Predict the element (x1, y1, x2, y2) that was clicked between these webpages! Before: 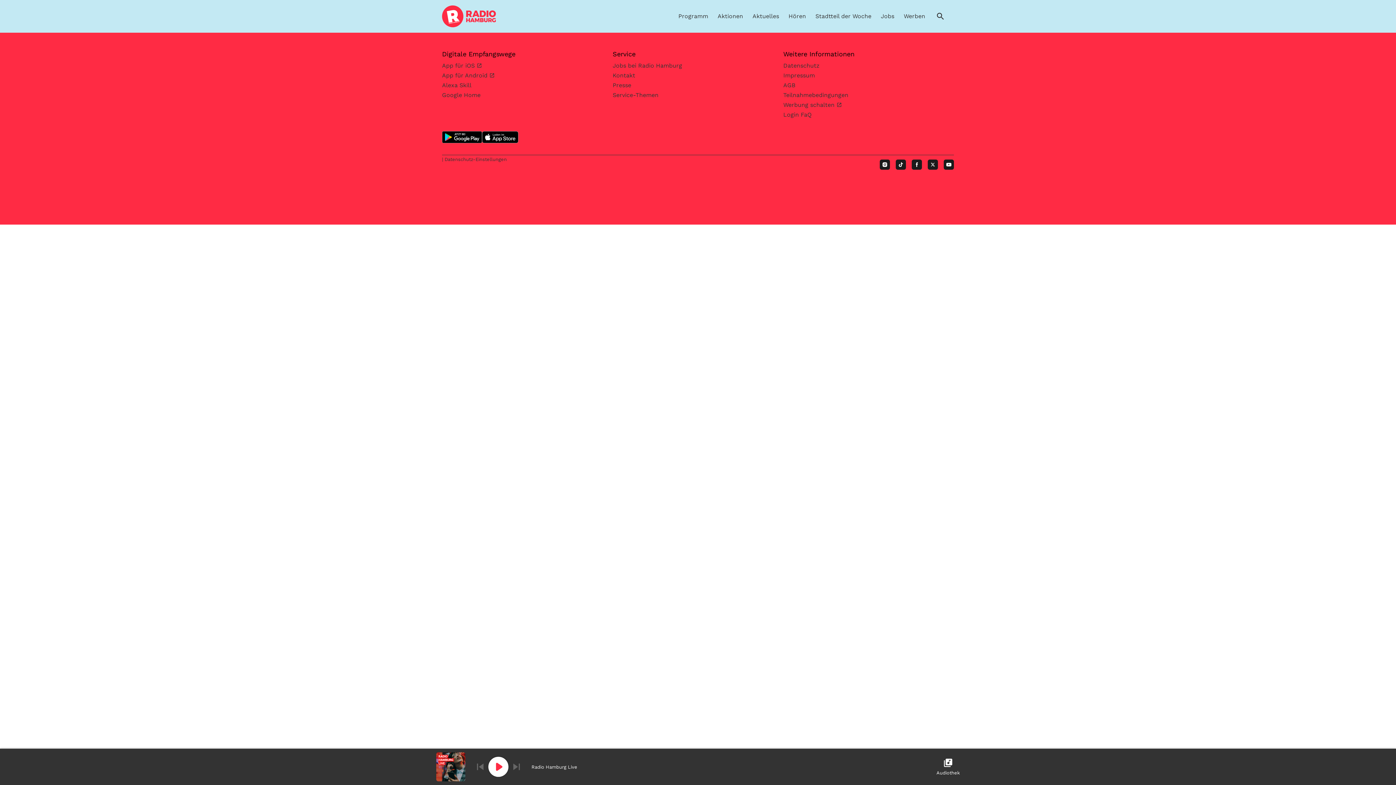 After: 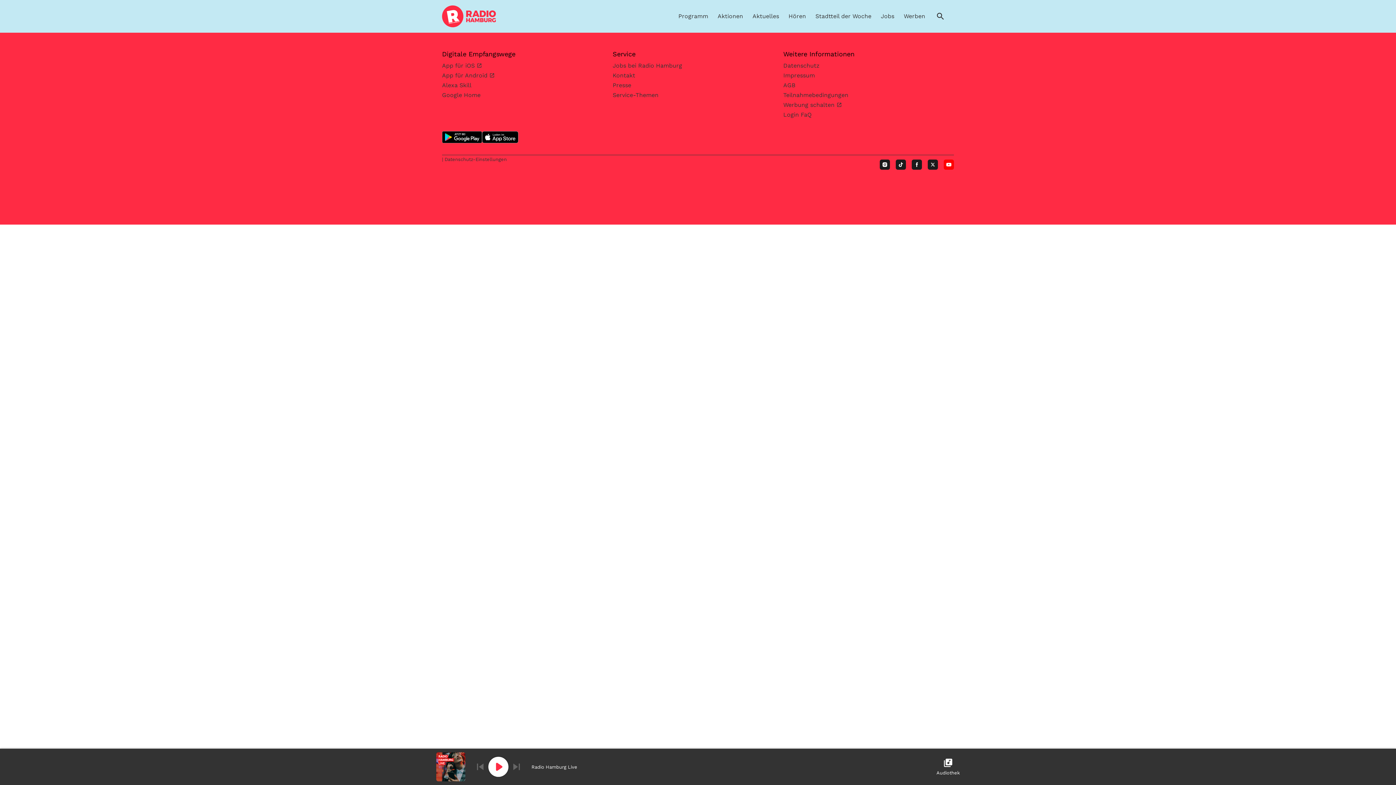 Action: bbox: (944, 159, 954, 169)